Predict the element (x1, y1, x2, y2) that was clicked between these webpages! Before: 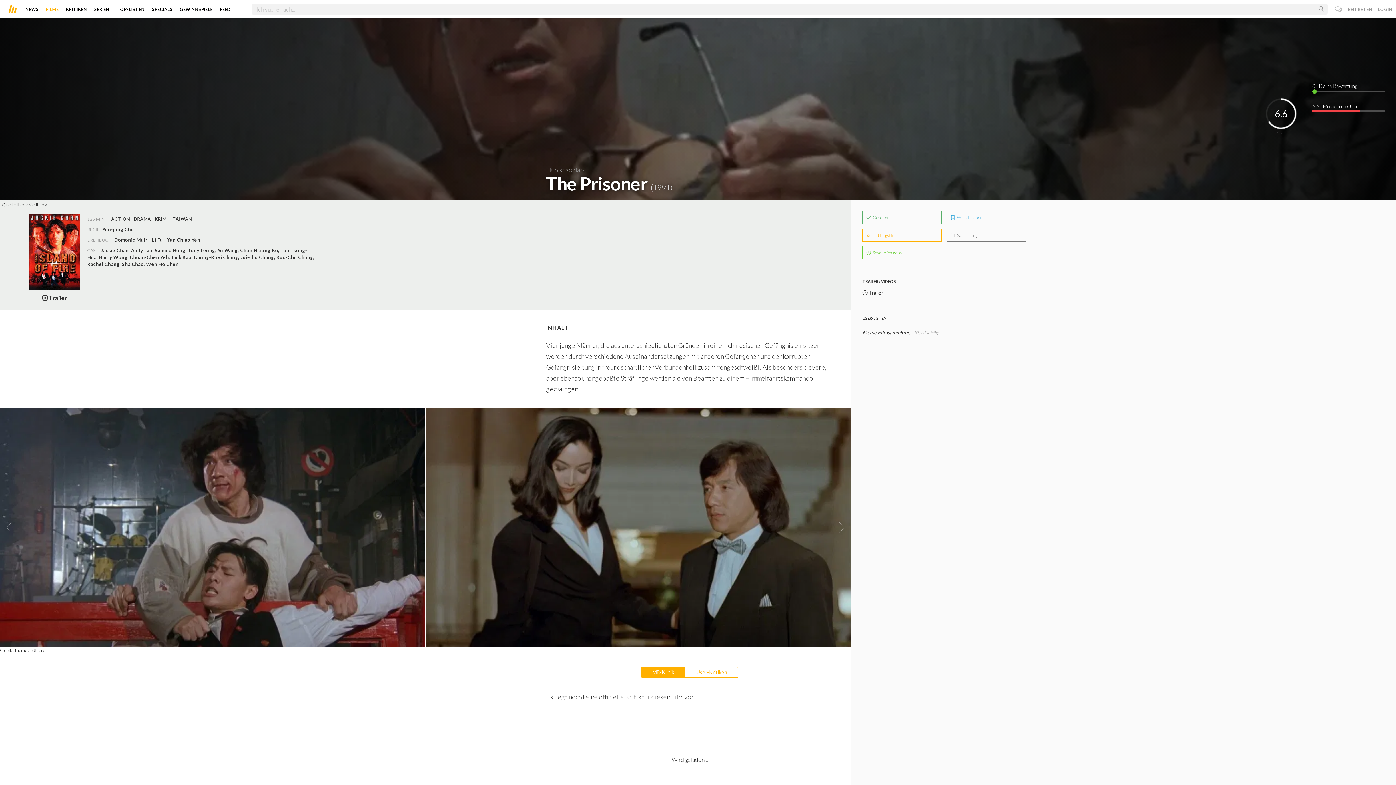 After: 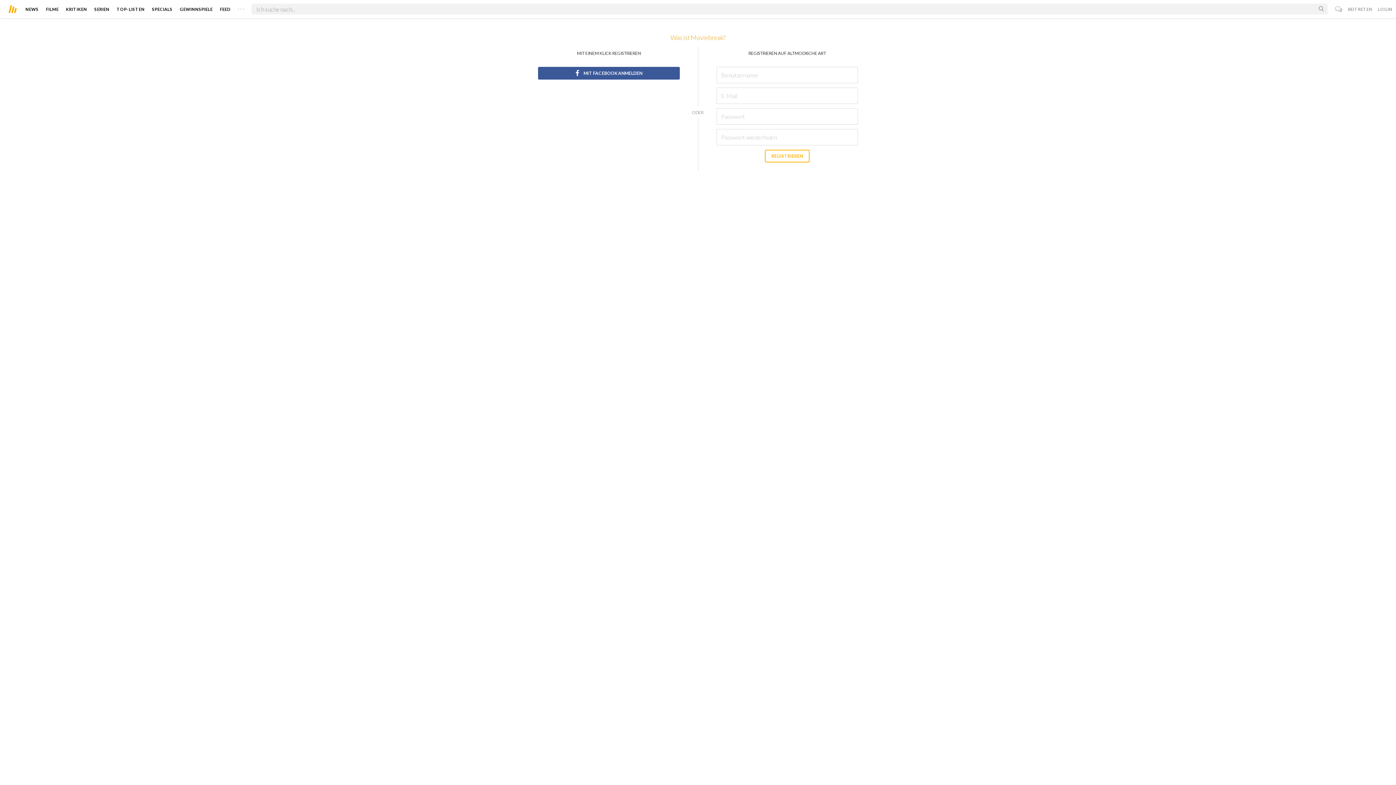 Action: label: BEITRETEN bbox: (1348, 6, 1372, 11)